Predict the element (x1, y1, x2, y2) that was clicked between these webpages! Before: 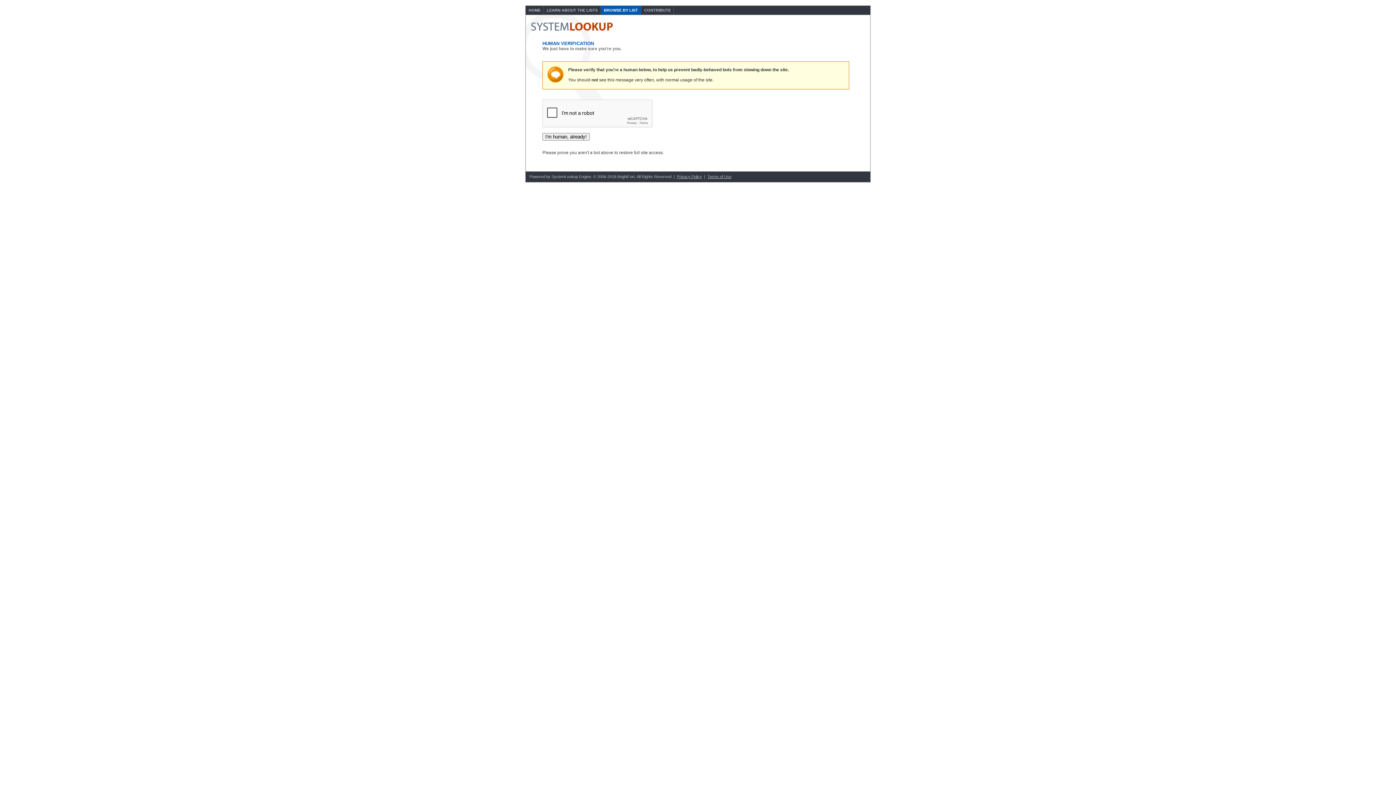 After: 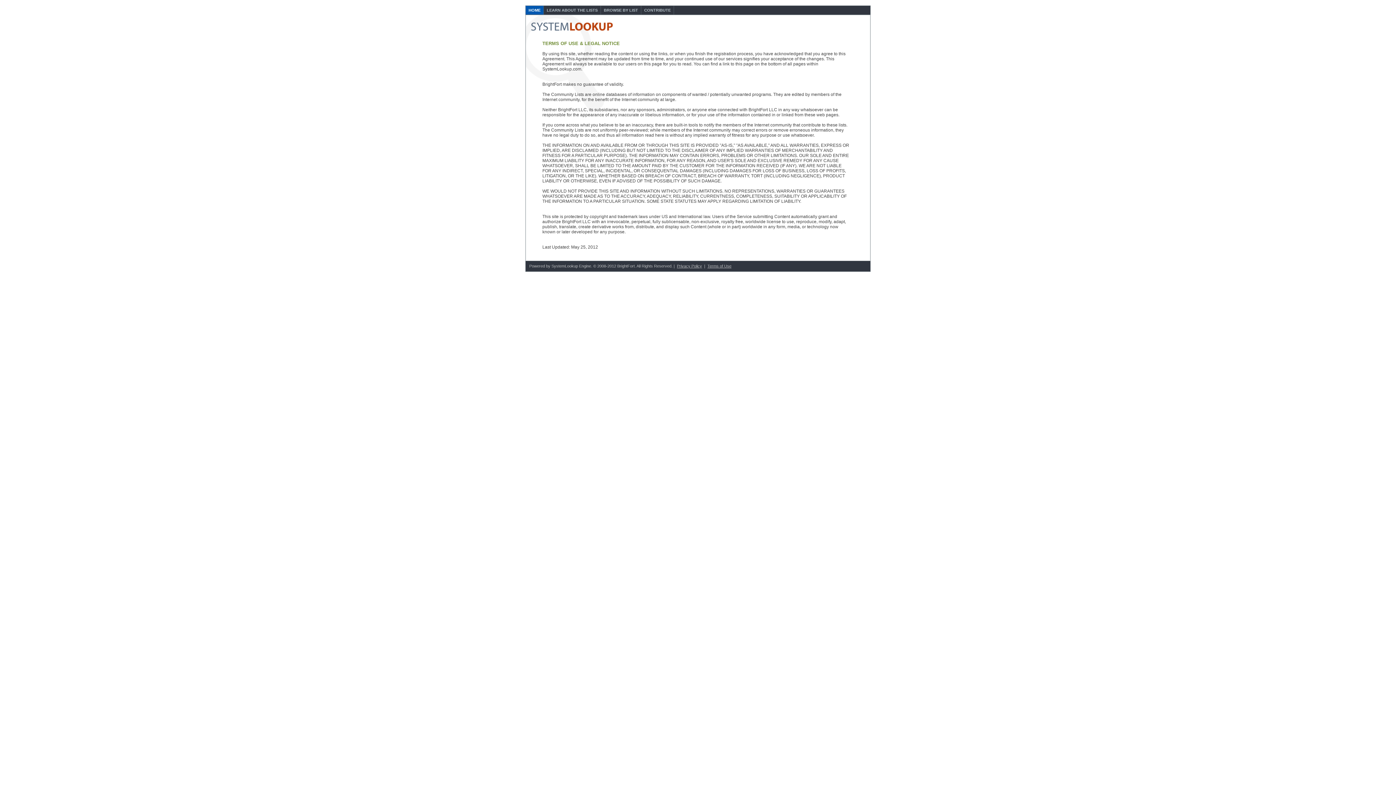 Action: bbox: (707, 174, 731, 178) label: Terms of Use